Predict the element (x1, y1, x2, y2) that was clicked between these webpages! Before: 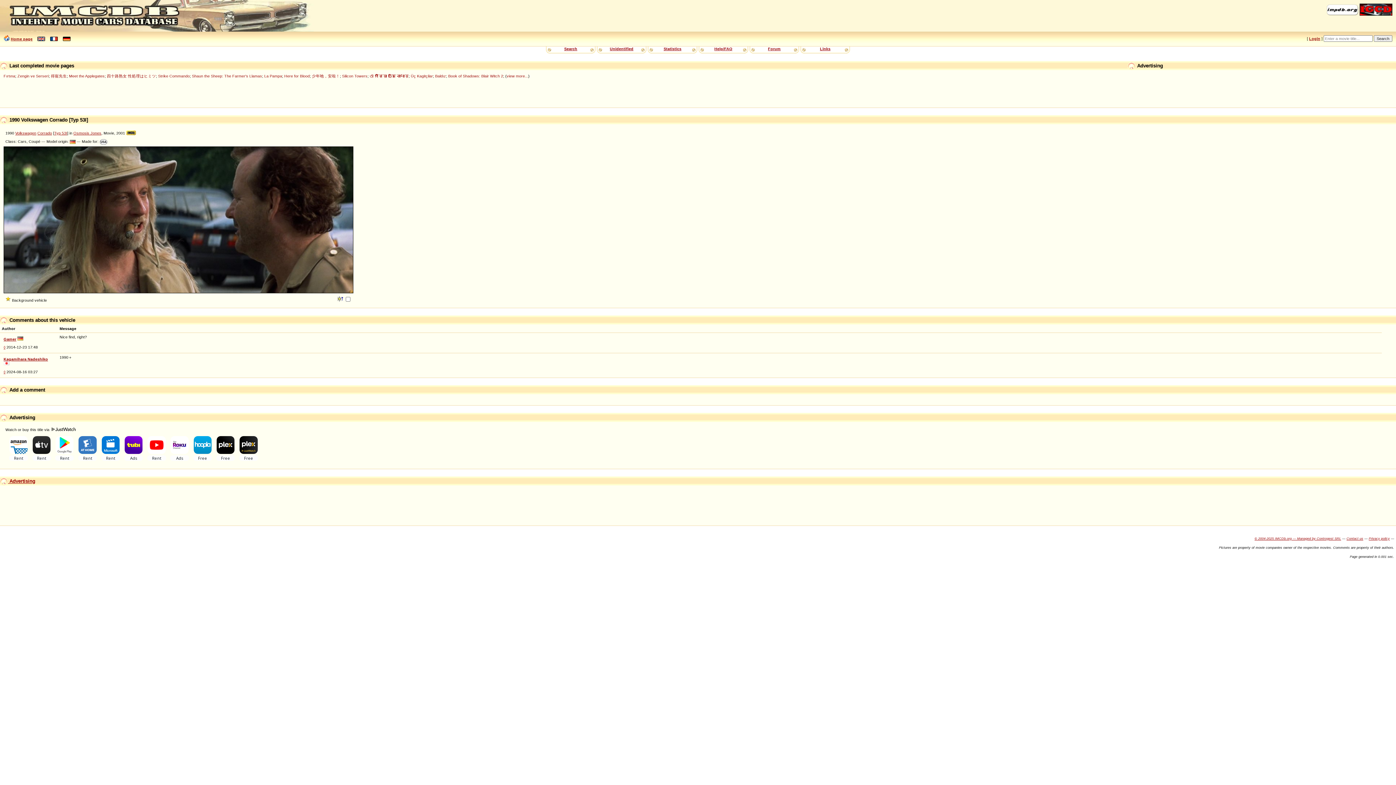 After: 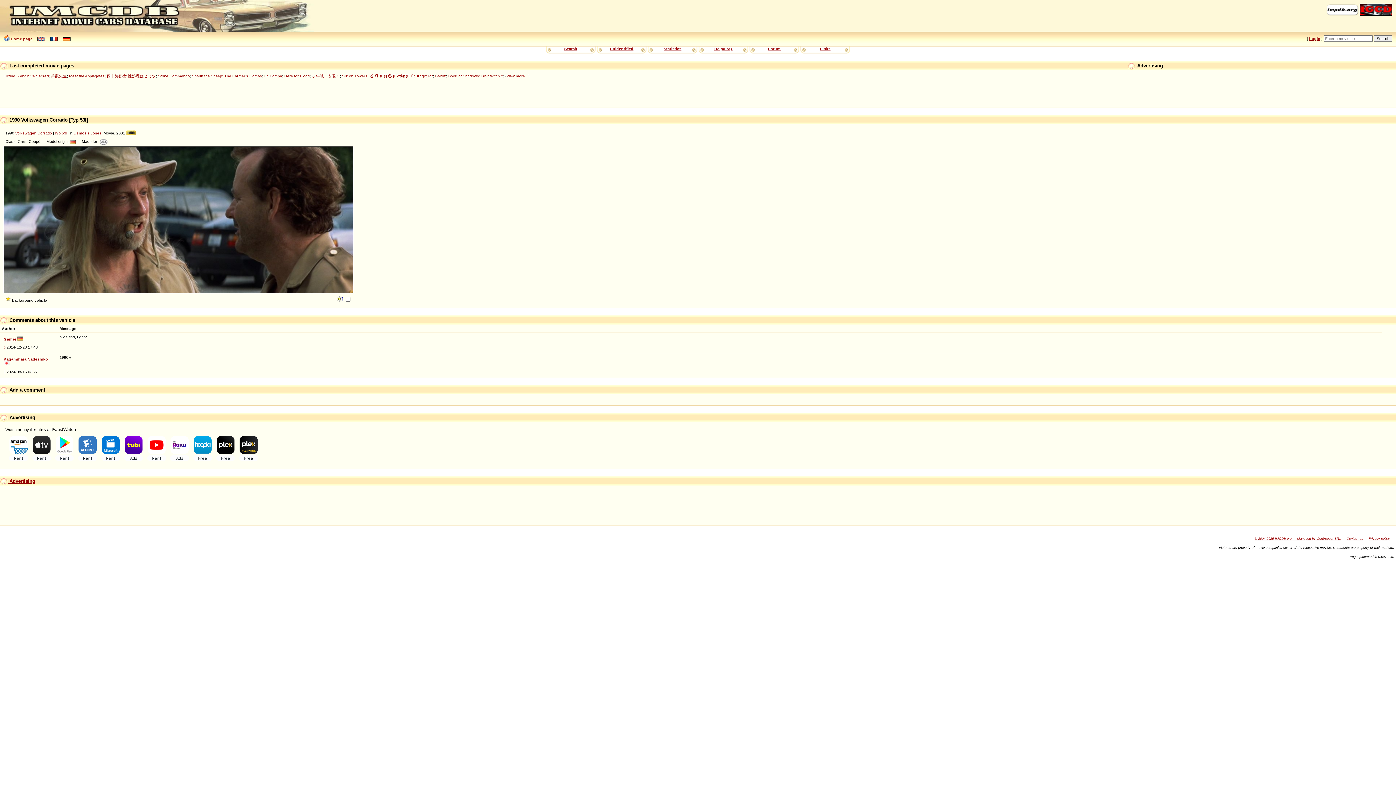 Action: bbox: (3, 461, 1392, 465)